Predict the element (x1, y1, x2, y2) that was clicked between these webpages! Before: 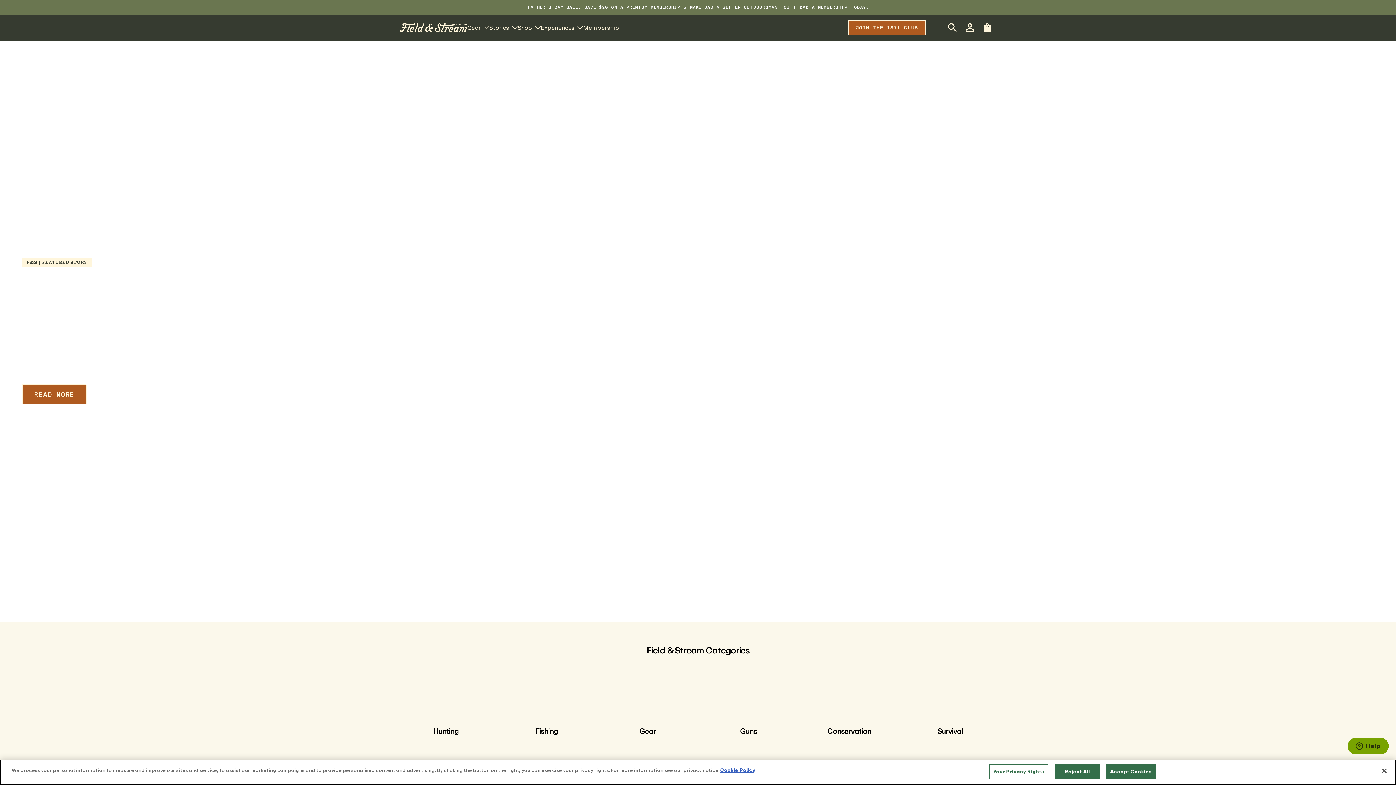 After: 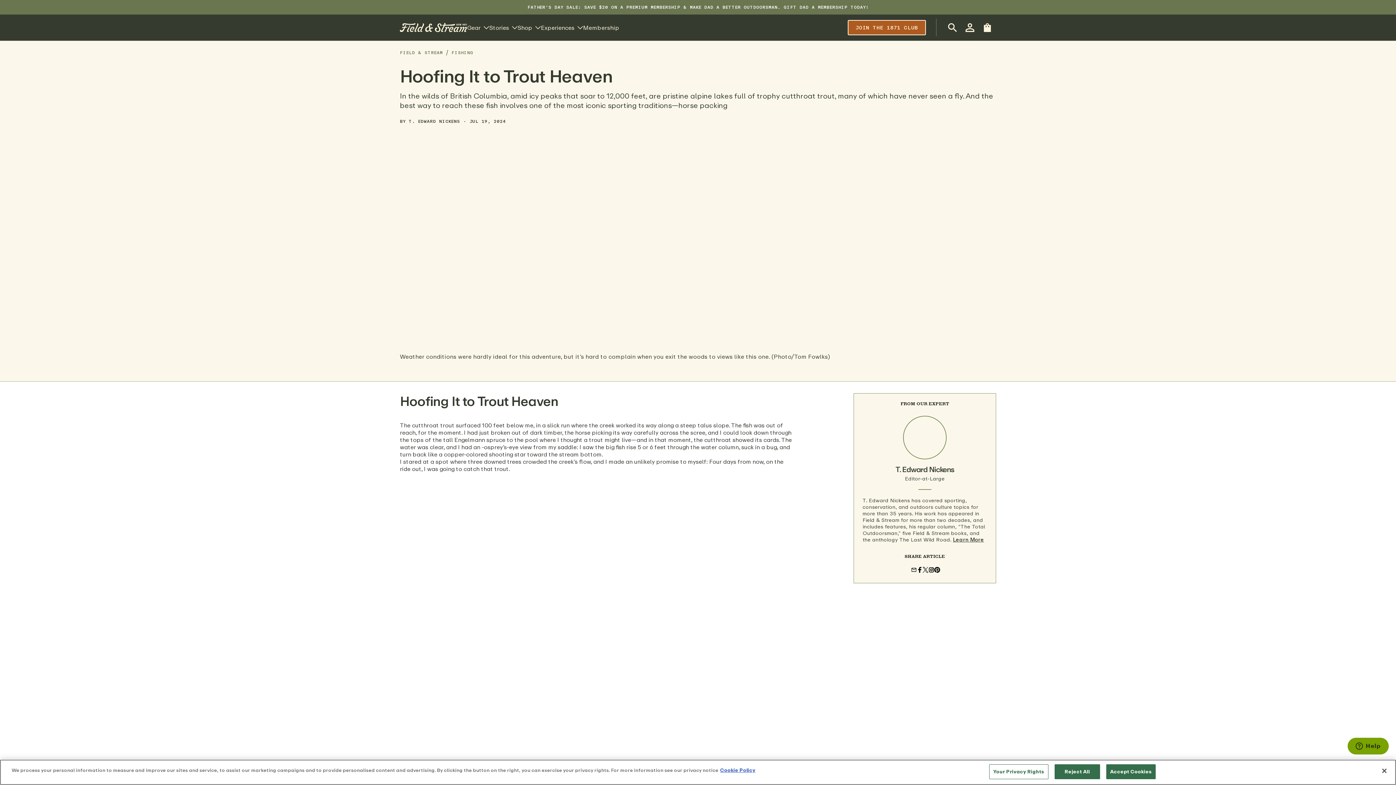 Action: label: READ MORE bbox: (21, 384, 86, 404)